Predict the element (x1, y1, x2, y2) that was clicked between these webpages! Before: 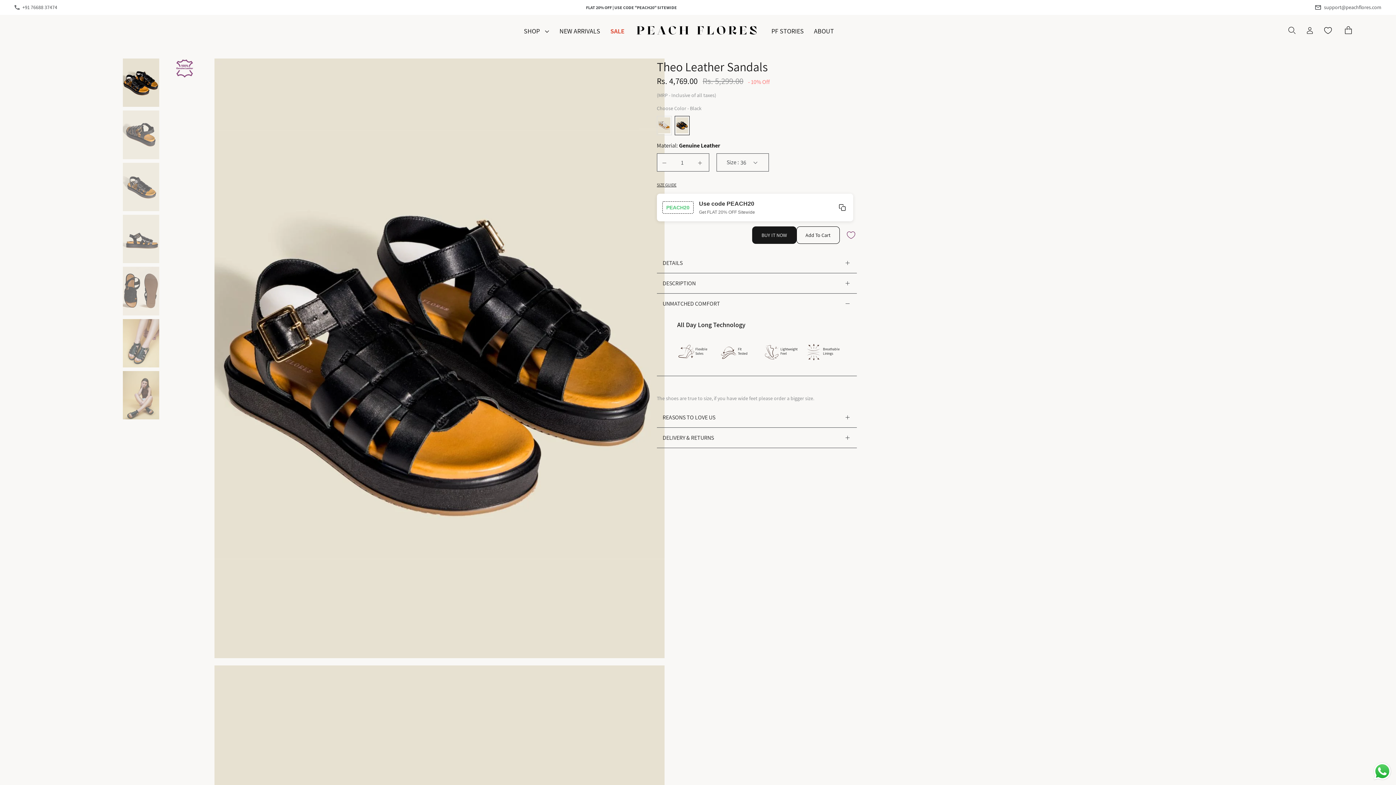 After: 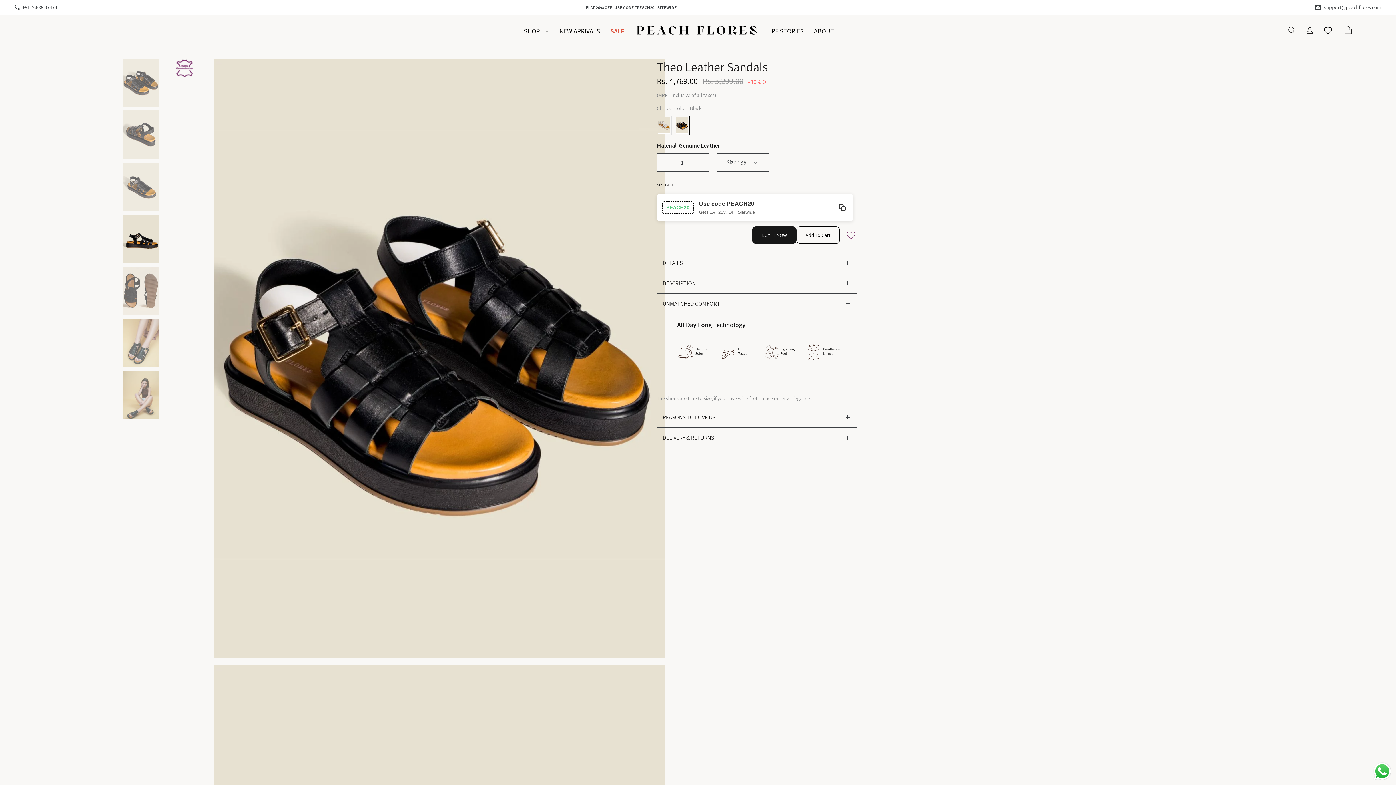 Action: bbox: (123, 214, 159, 263)